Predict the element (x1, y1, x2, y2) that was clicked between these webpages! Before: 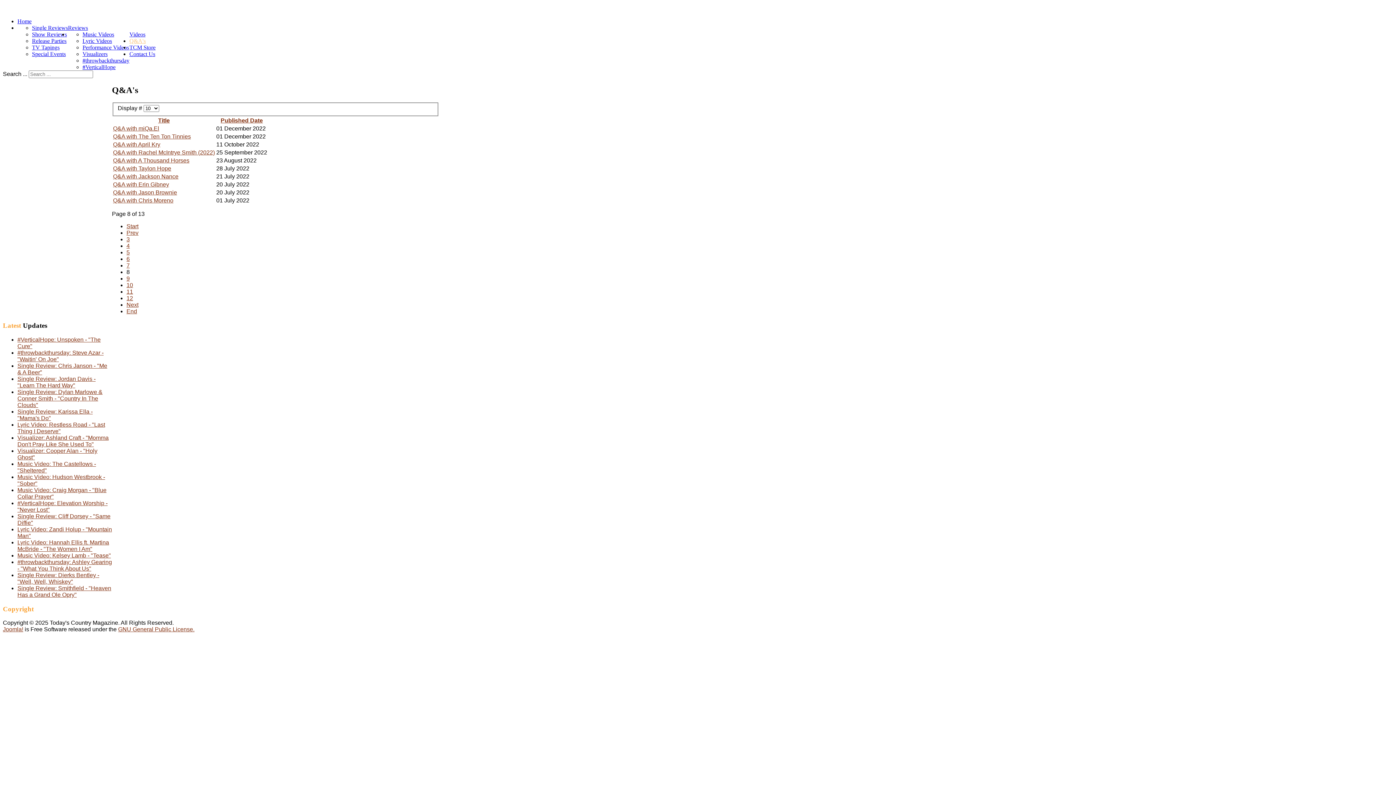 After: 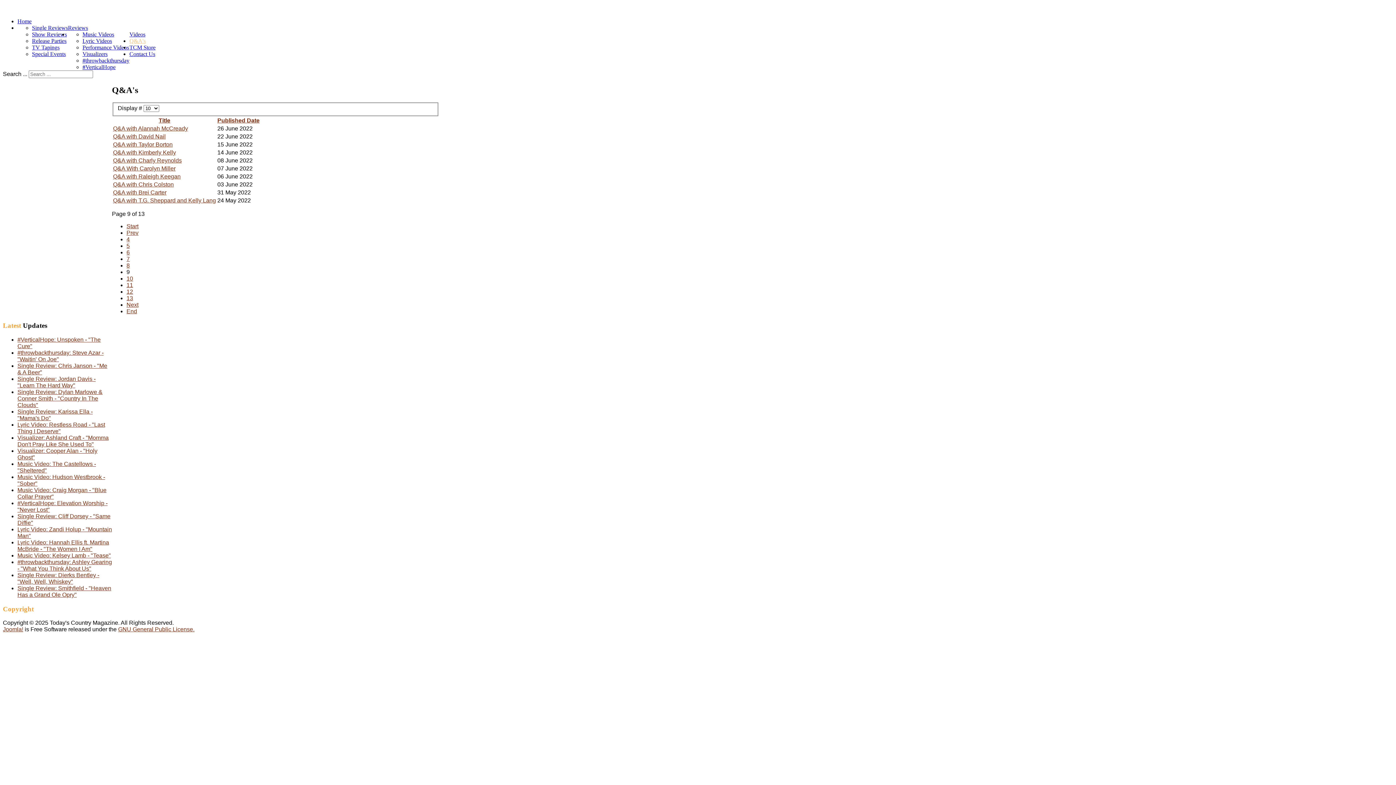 Action: label: Next bbox: (126, 301, 138, 308)